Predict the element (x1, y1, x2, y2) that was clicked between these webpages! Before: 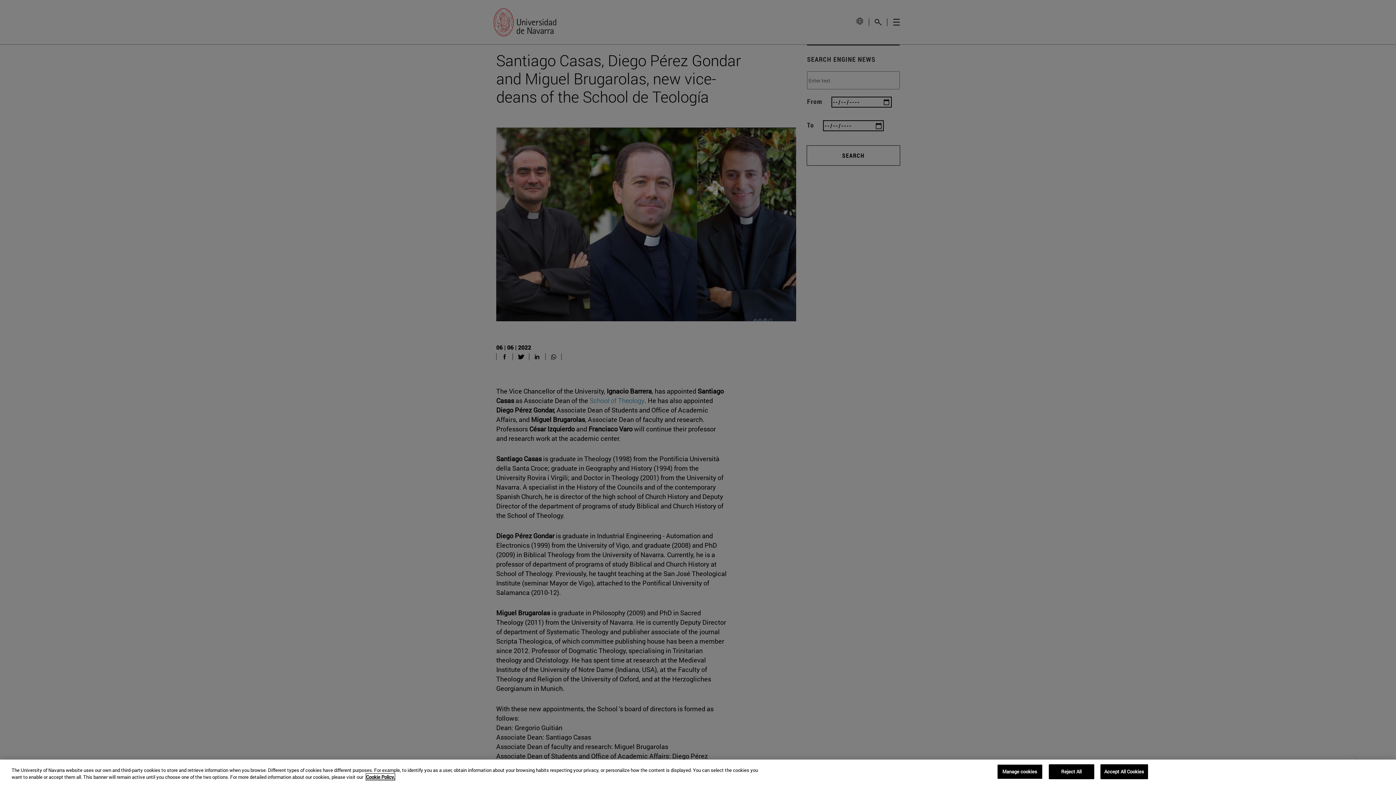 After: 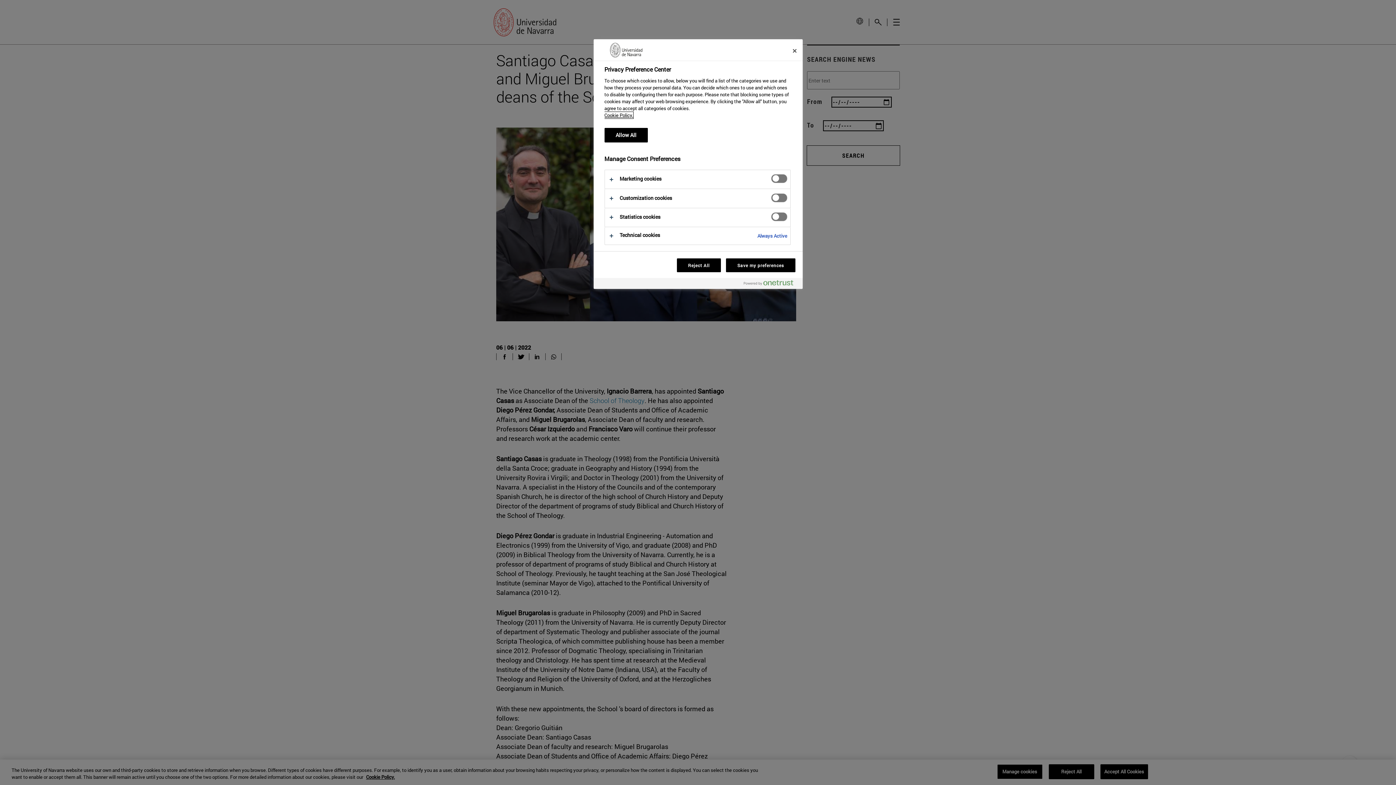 Action: bbox: (997, 764, 1042, 779) label: Manage cookies